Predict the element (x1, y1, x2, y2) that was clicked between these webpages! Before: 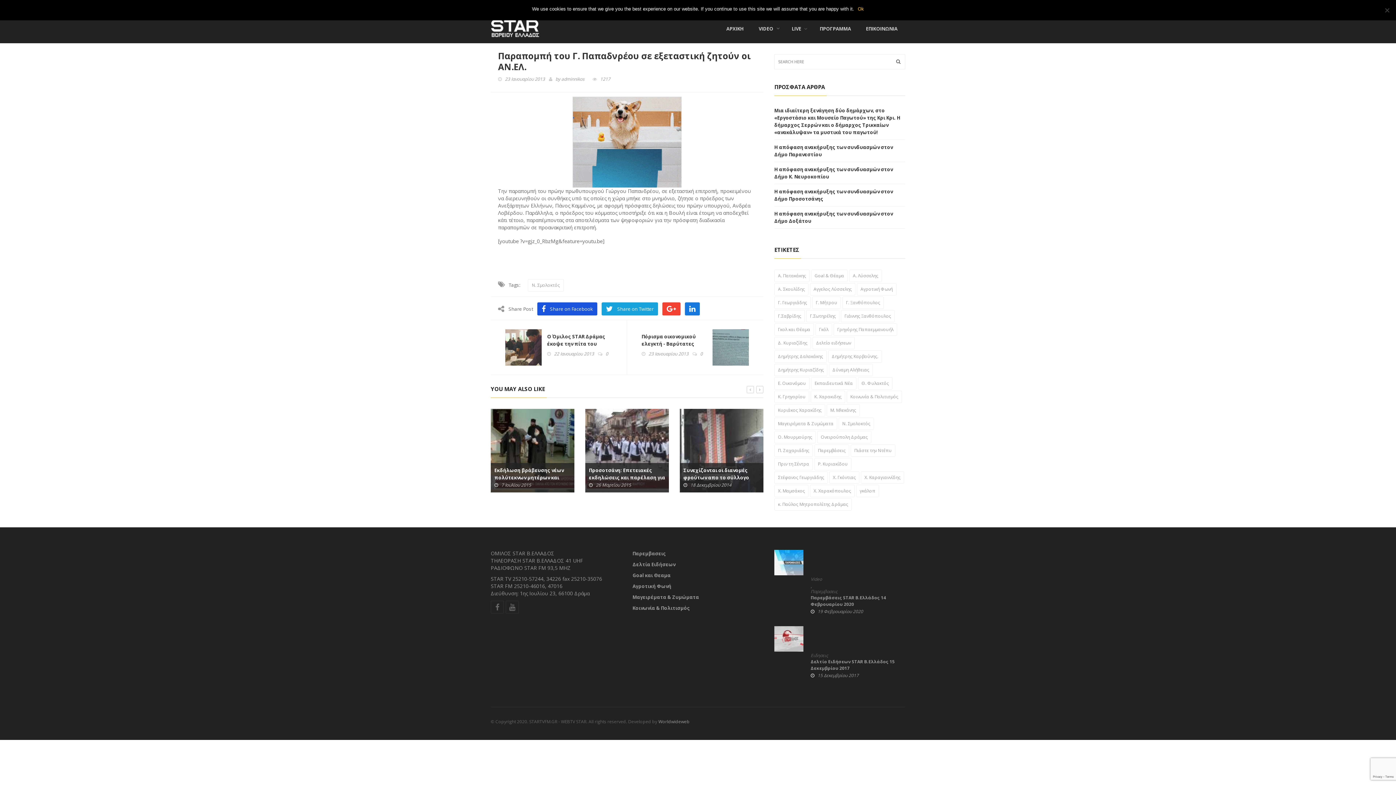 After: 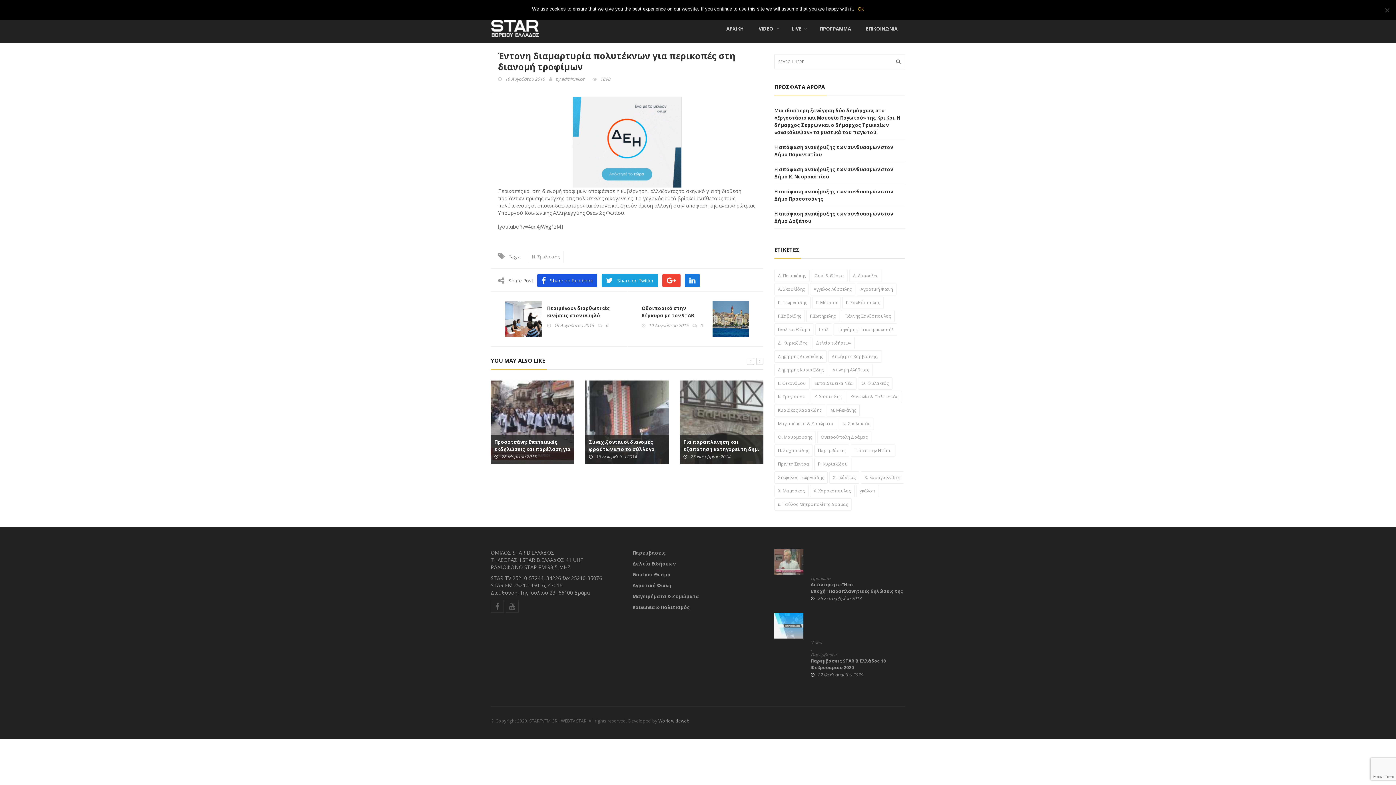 Action: label: Έντονη διαμαρτυρία πολυτέκνων για περικοπές στη διανομή τροφίμων bbox: (589, 466, 665, 488)